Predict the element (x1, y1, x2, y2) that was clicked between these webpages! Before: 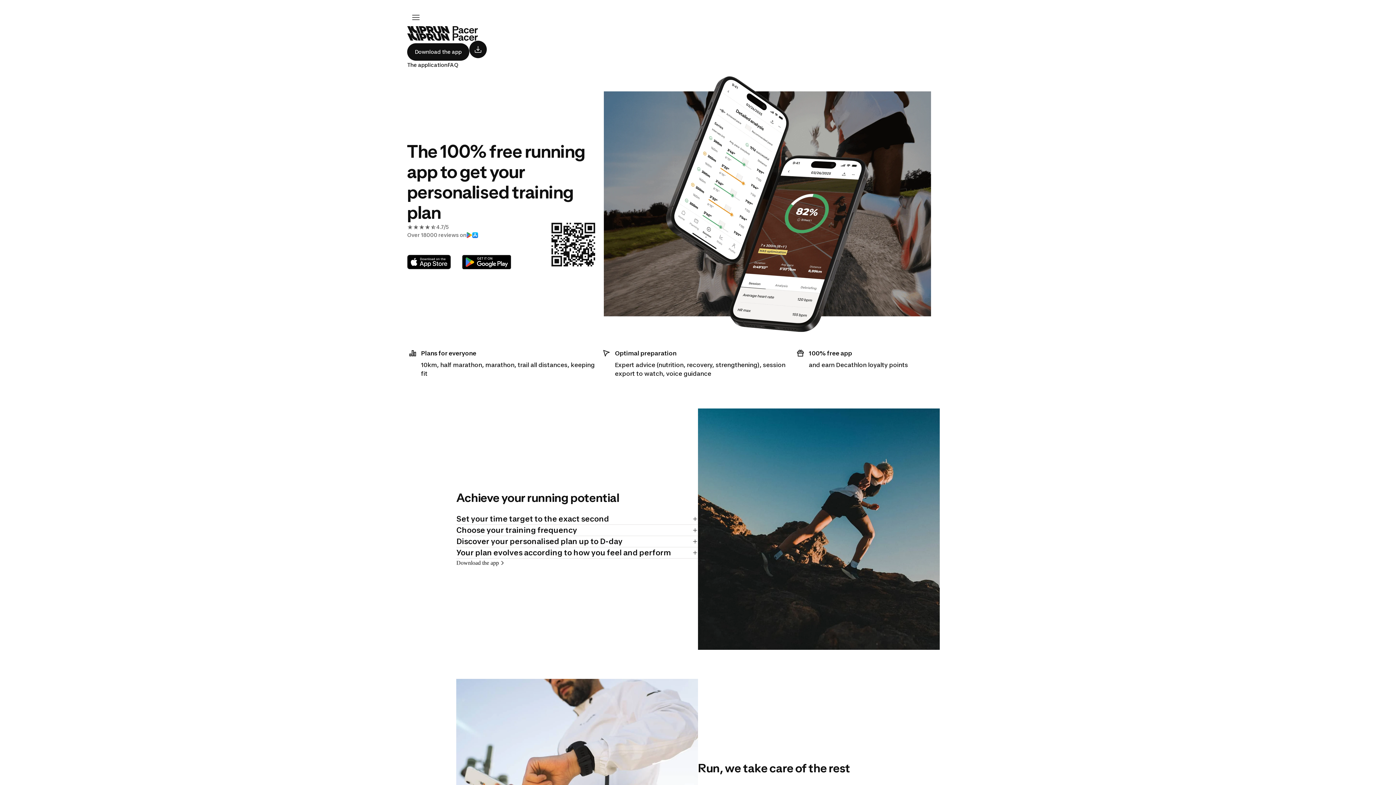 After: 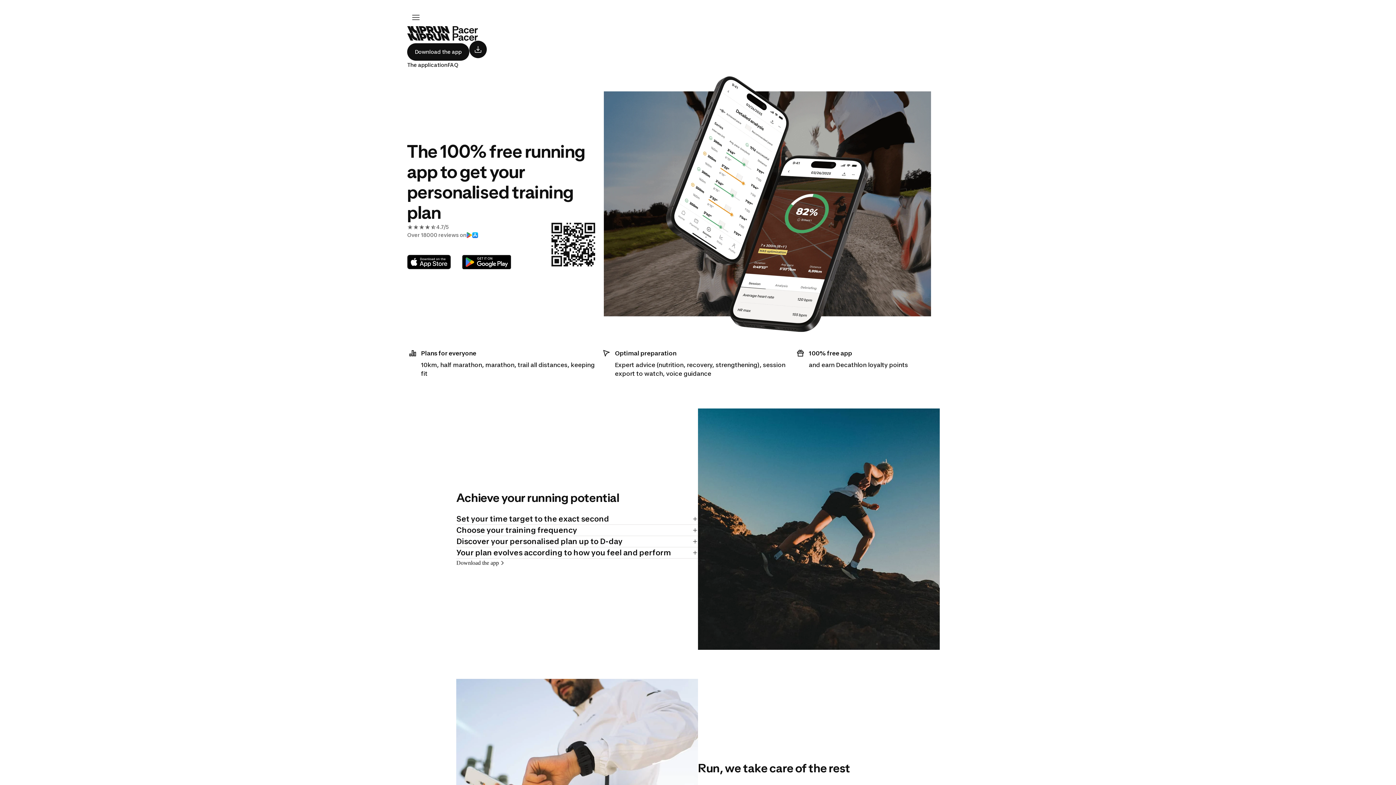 Action: label: App Store bbox: (407, 254, 456, 269)